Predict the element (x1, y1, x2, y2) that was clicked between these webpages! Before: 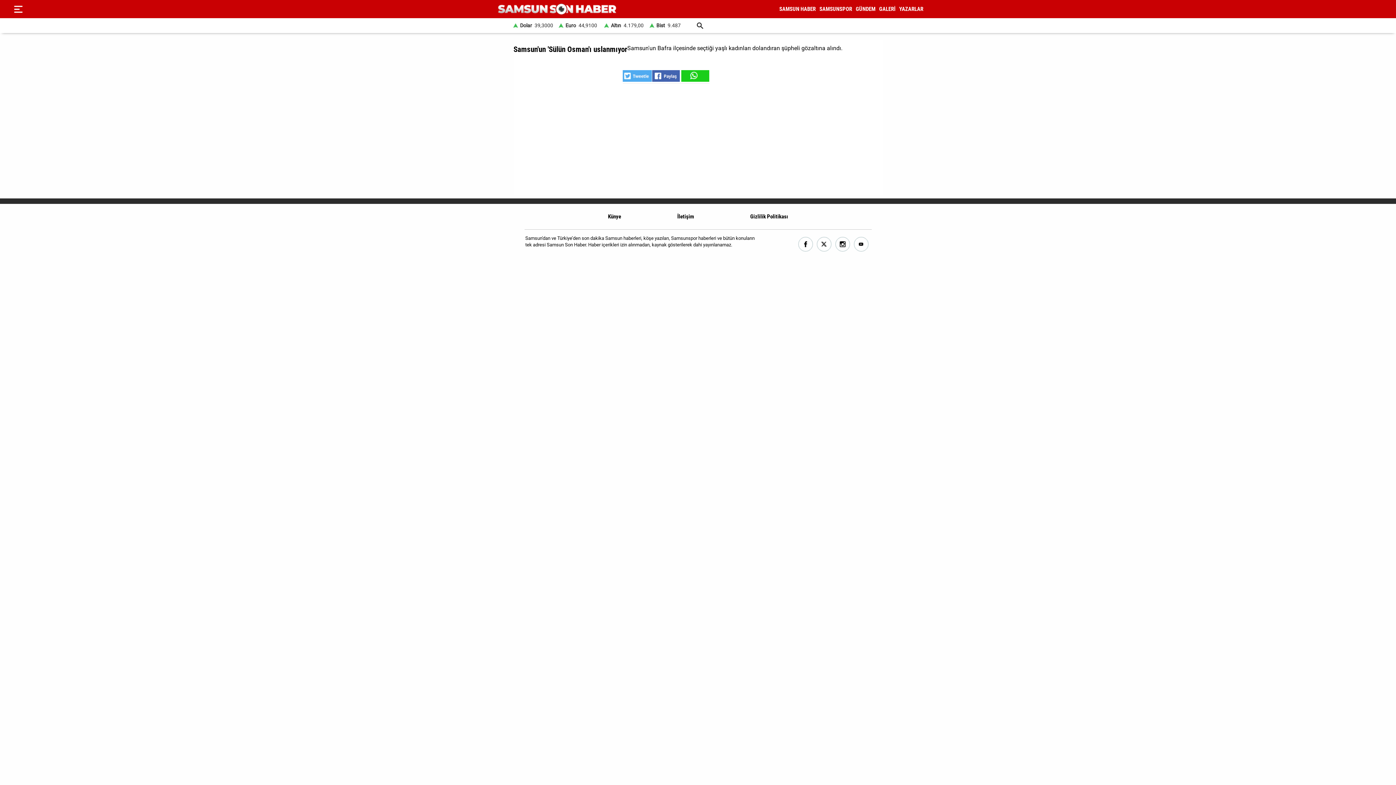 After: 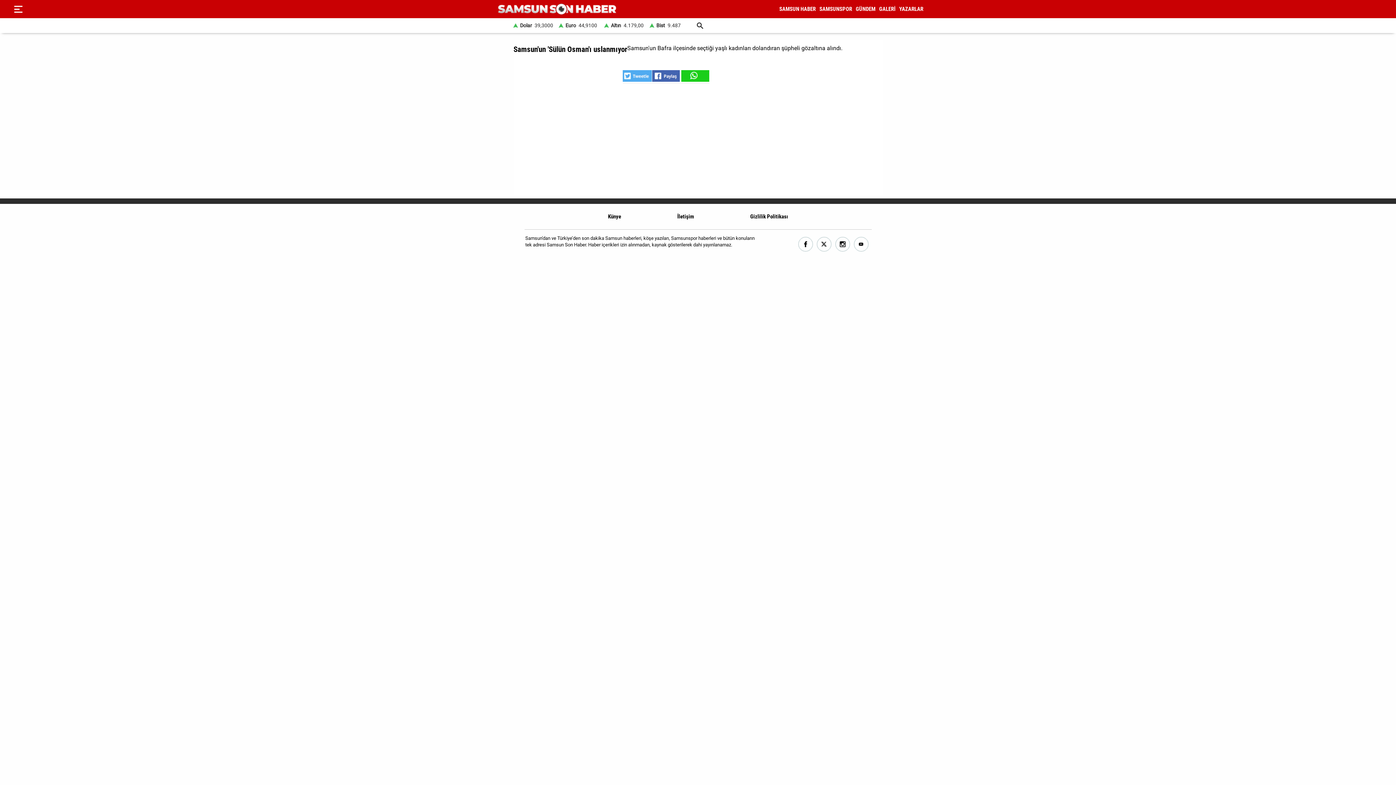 Action: bbox: (835, 237, 850, 252)